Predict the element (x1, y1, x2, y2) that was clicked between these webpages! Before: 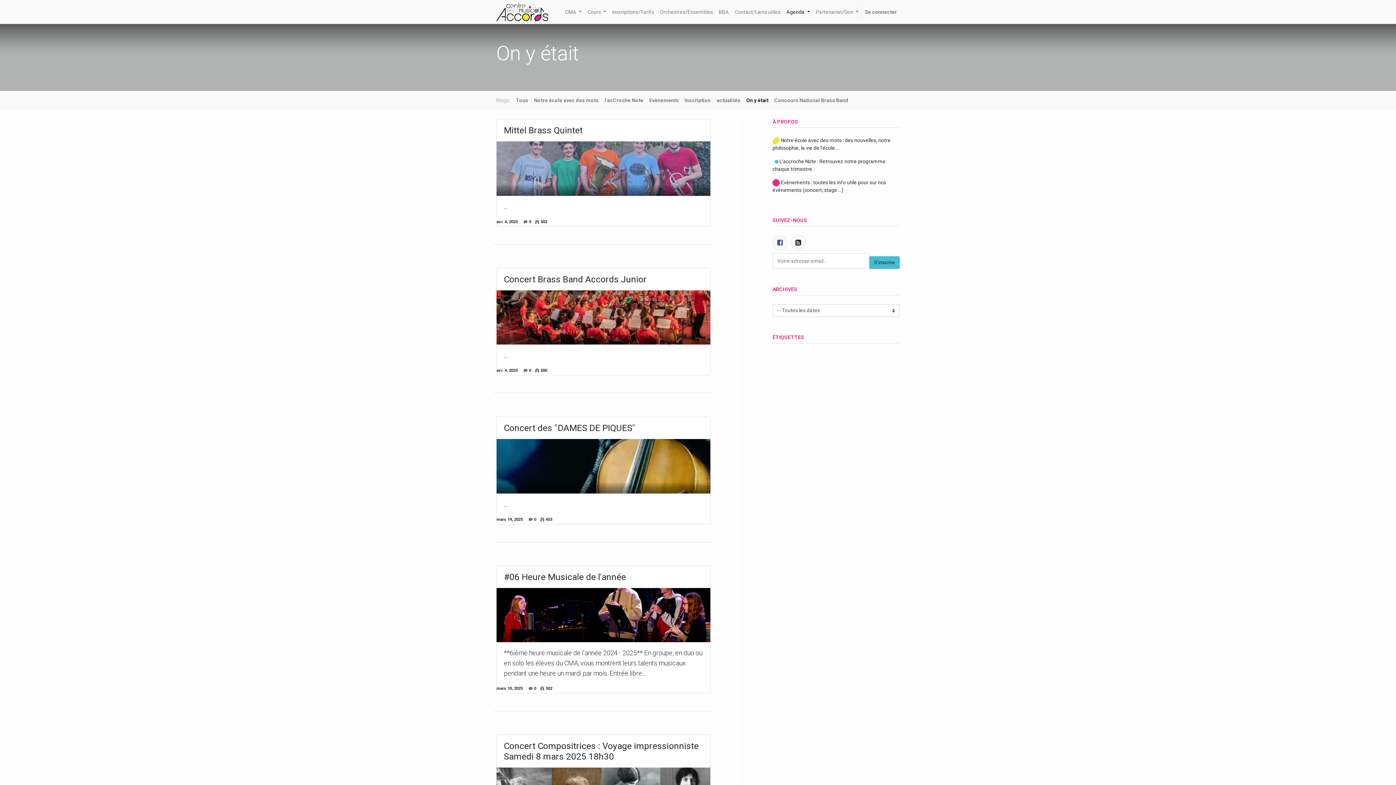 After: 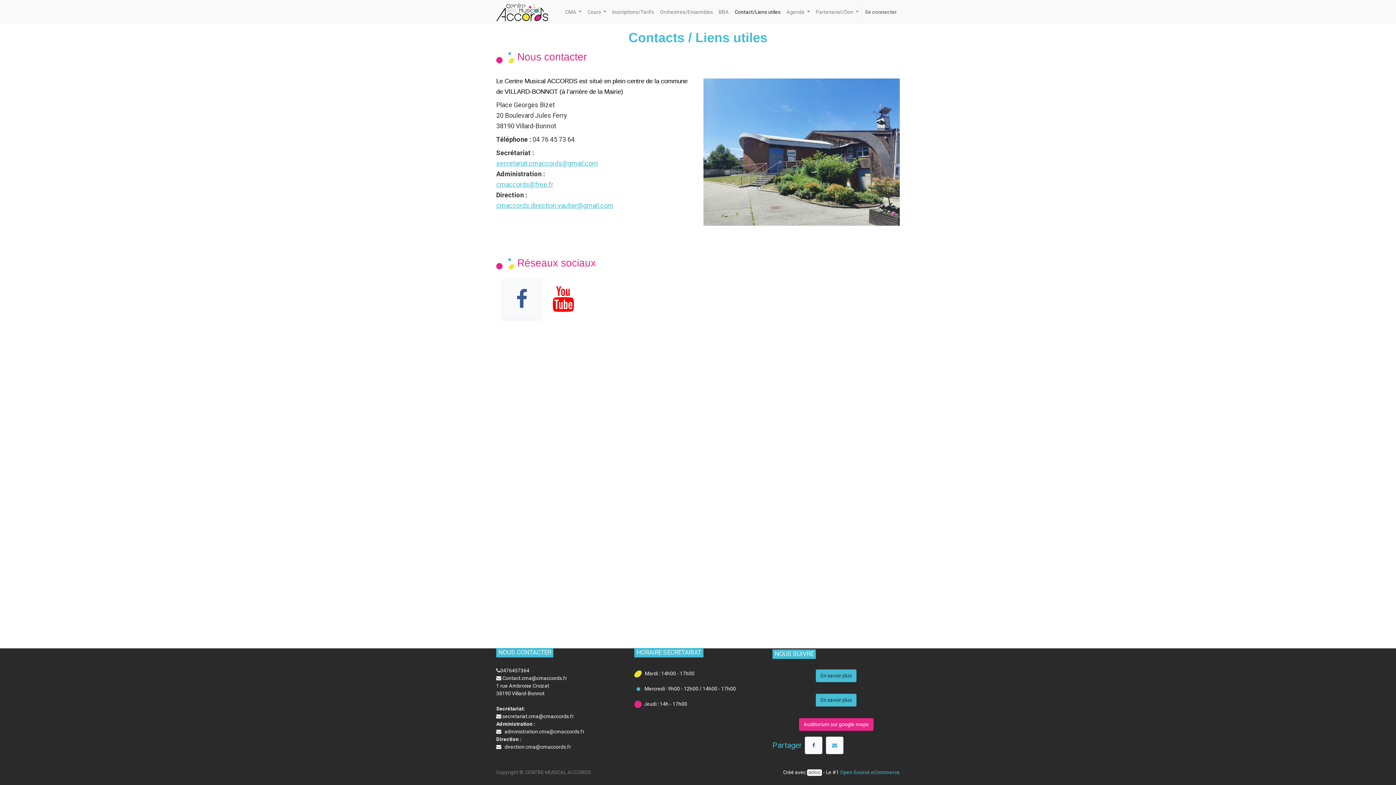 Action: bbox: (732, 5, 783, 18) label: Contact/Liens utiles